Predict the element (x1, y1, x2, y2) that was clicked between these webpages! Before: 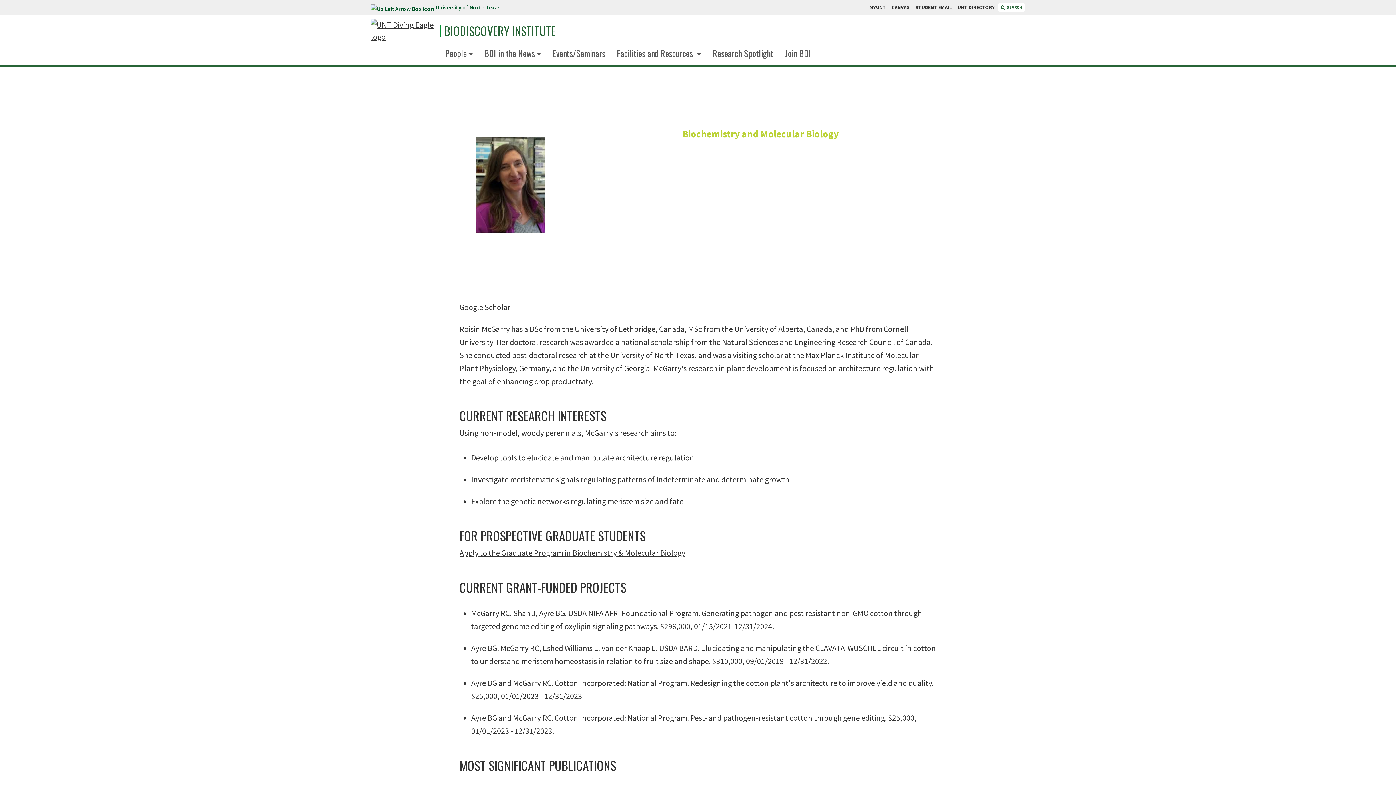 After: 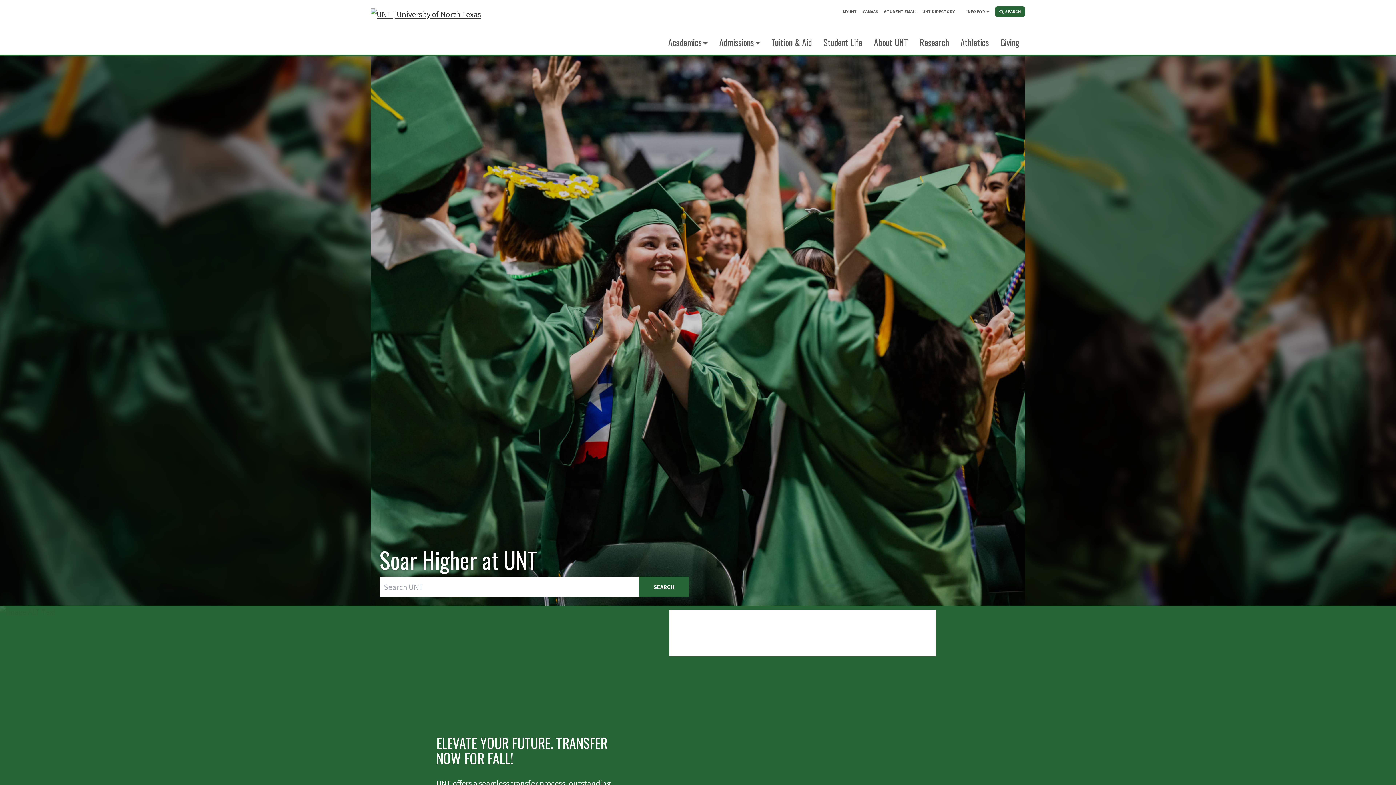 Action: label: University of North Texas bbox: (370, 2, 500, 11)